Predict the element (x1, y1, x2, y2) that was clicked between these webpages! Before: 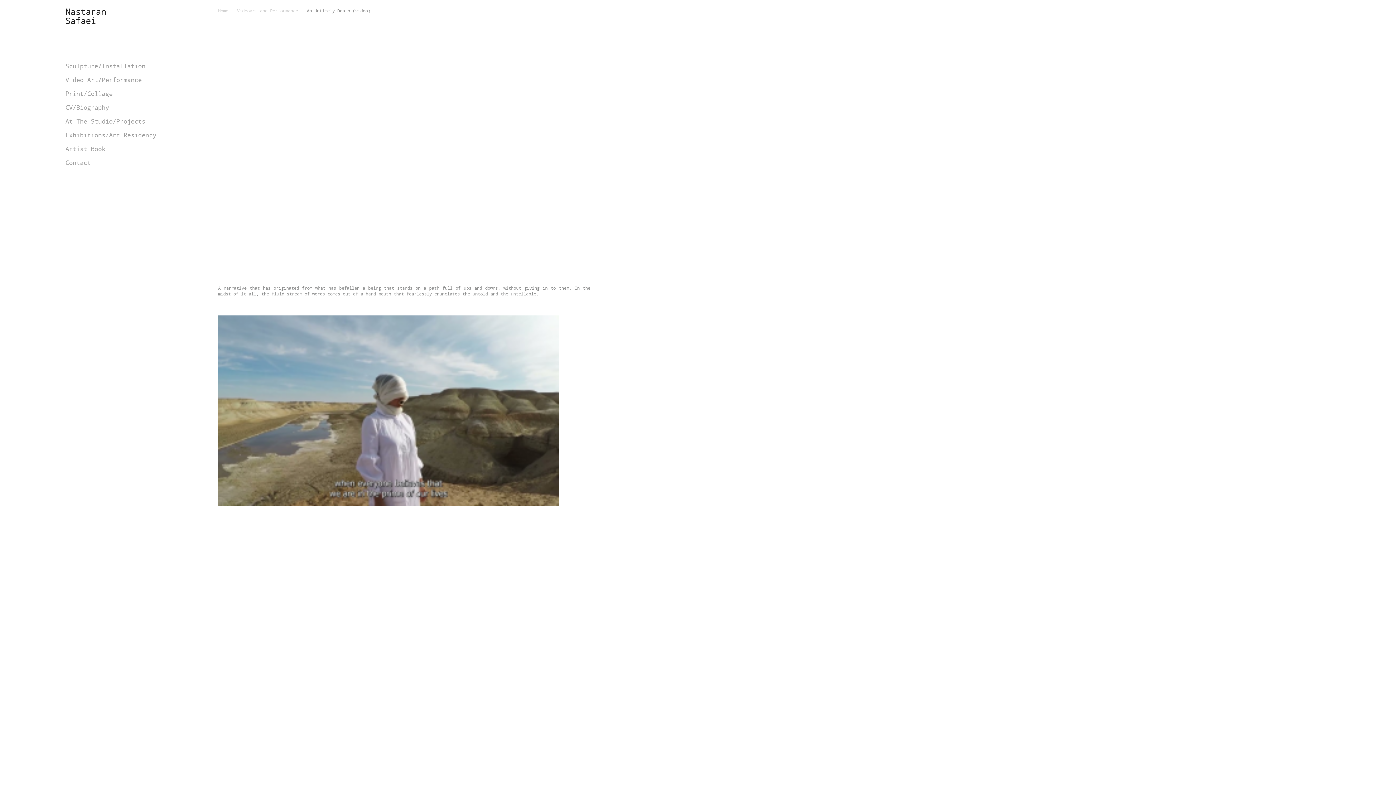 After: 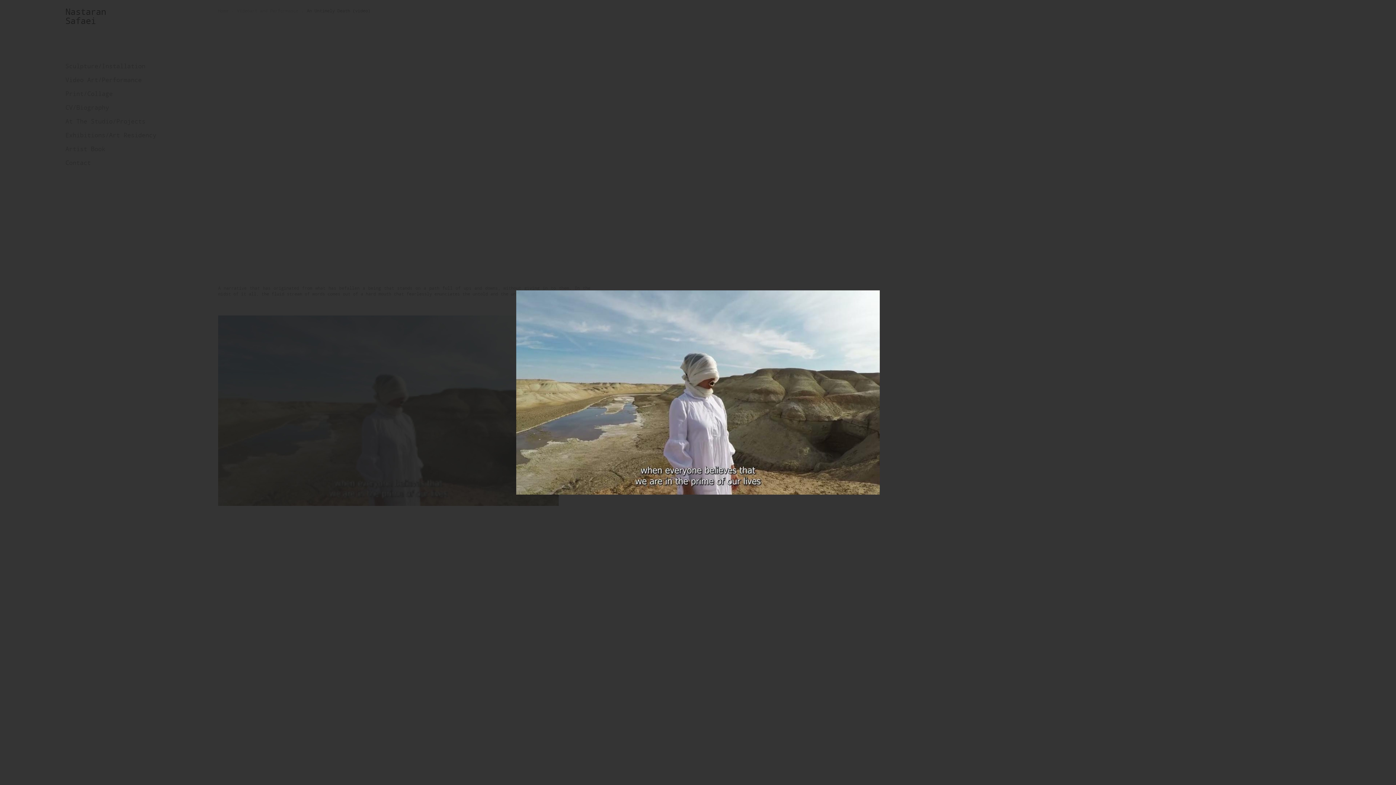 Action: bbox: (218, 315, 558, 506)